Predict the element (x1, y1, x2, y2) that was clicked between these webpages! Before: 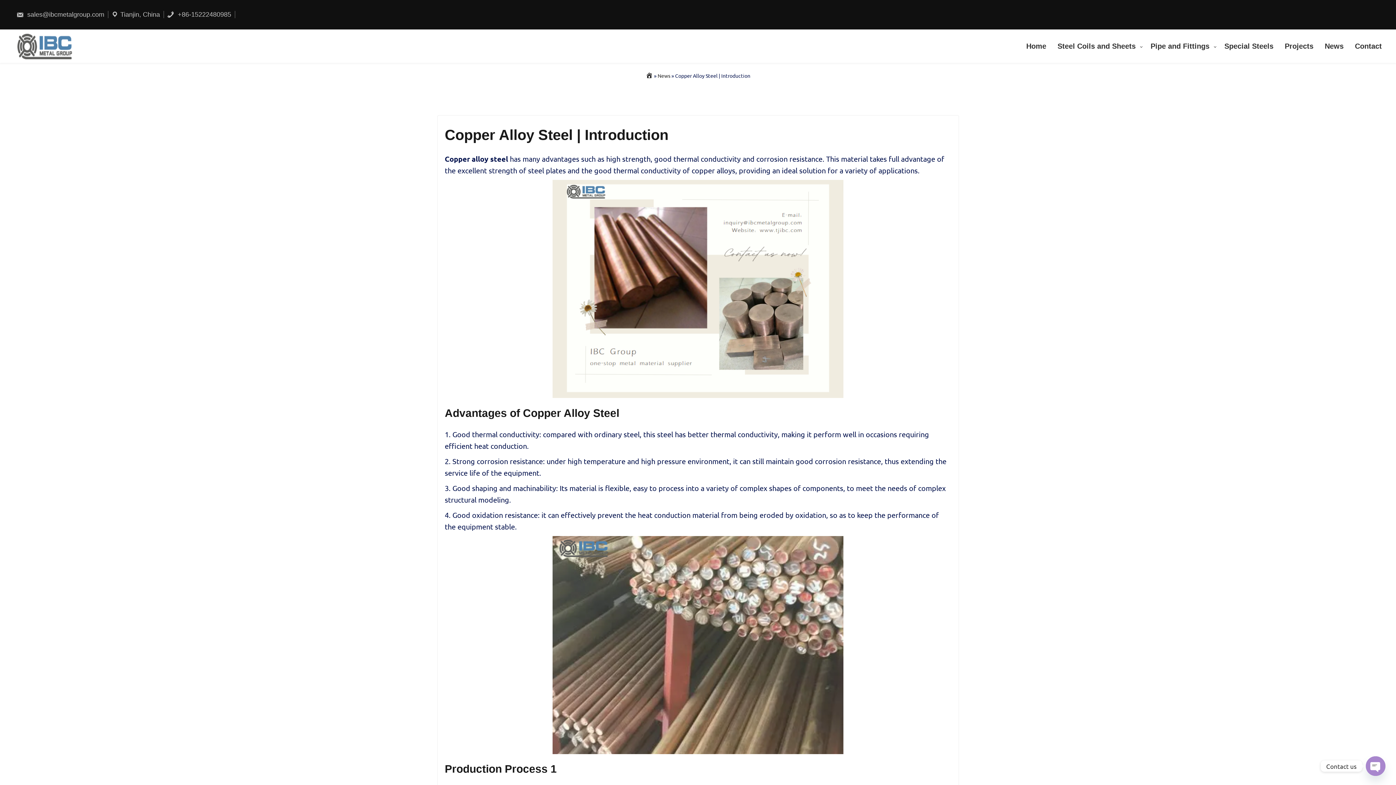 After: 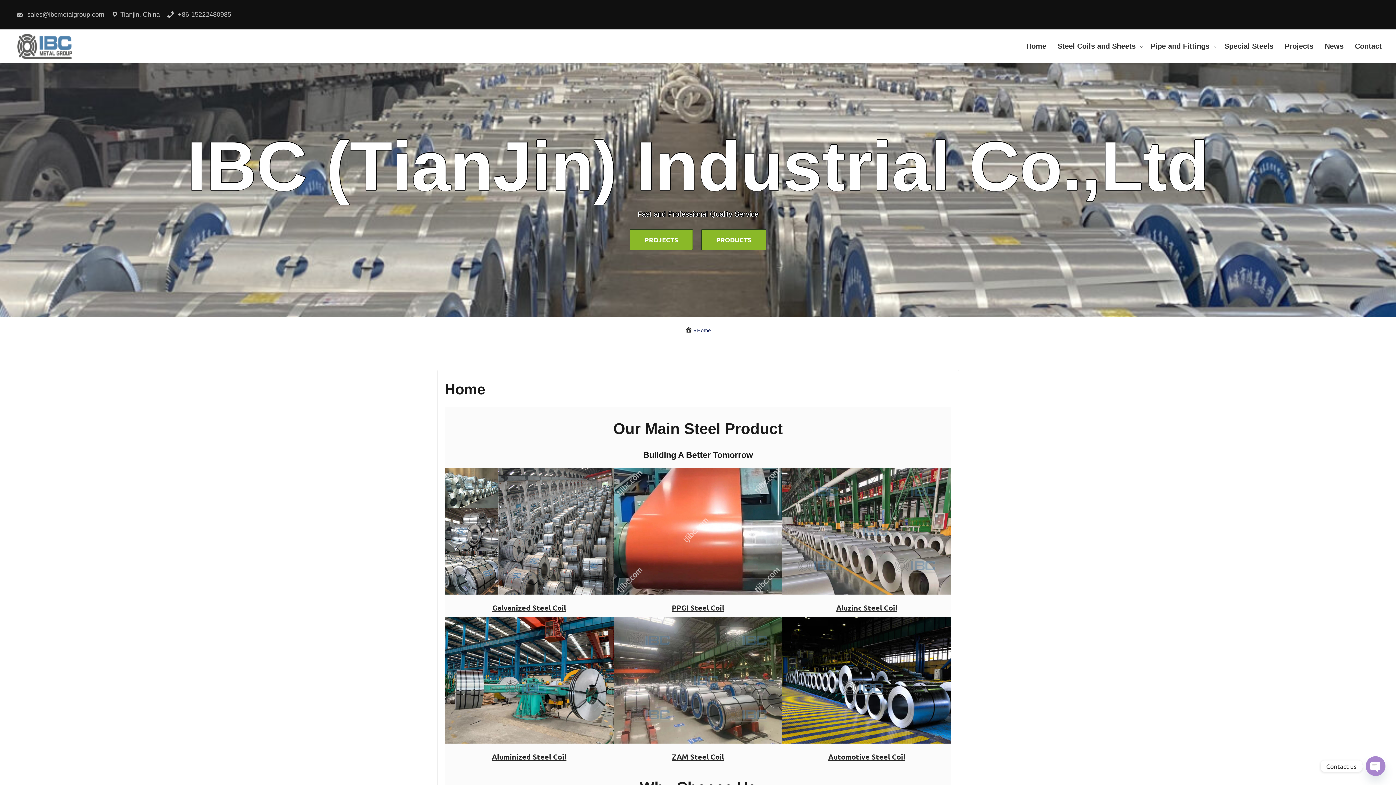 Action: bbox: (645, 72, 653, 78)